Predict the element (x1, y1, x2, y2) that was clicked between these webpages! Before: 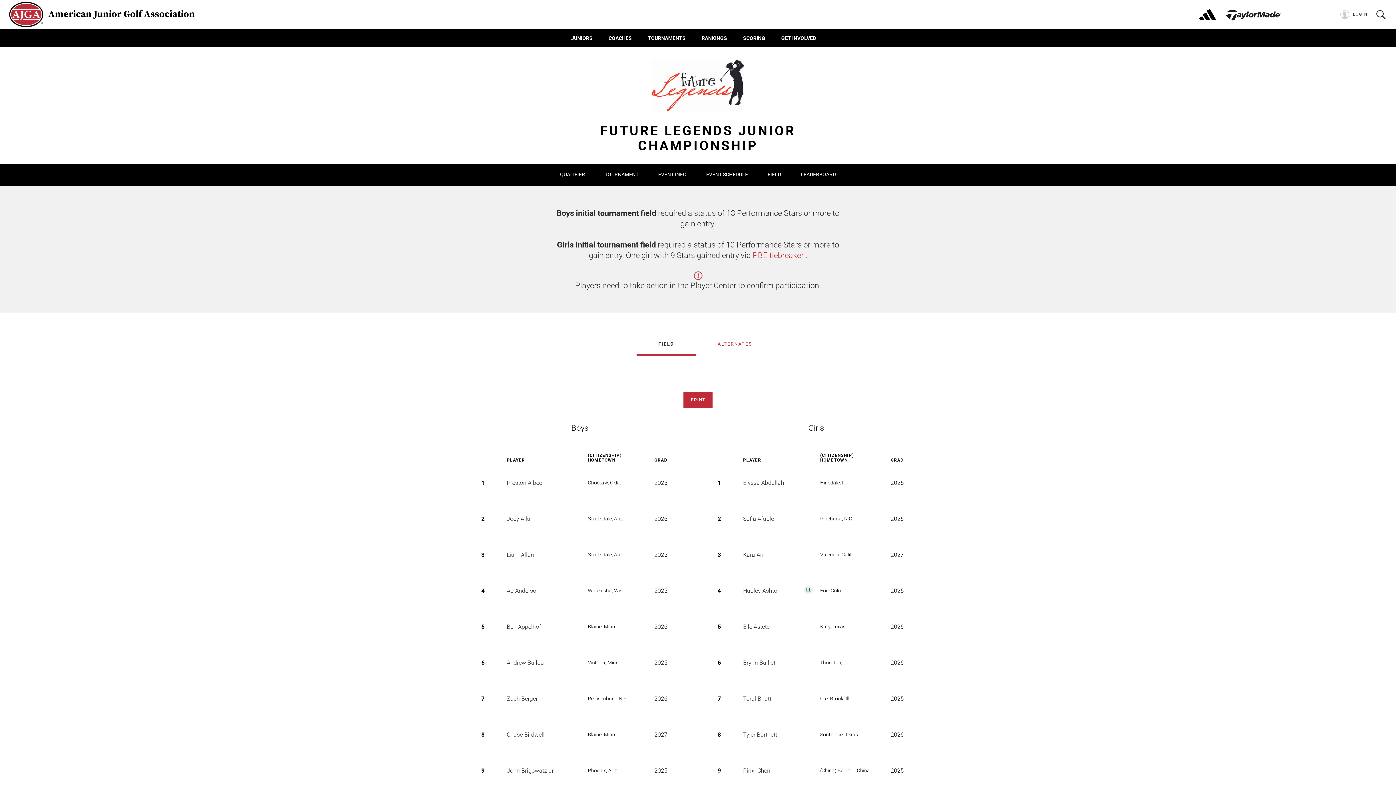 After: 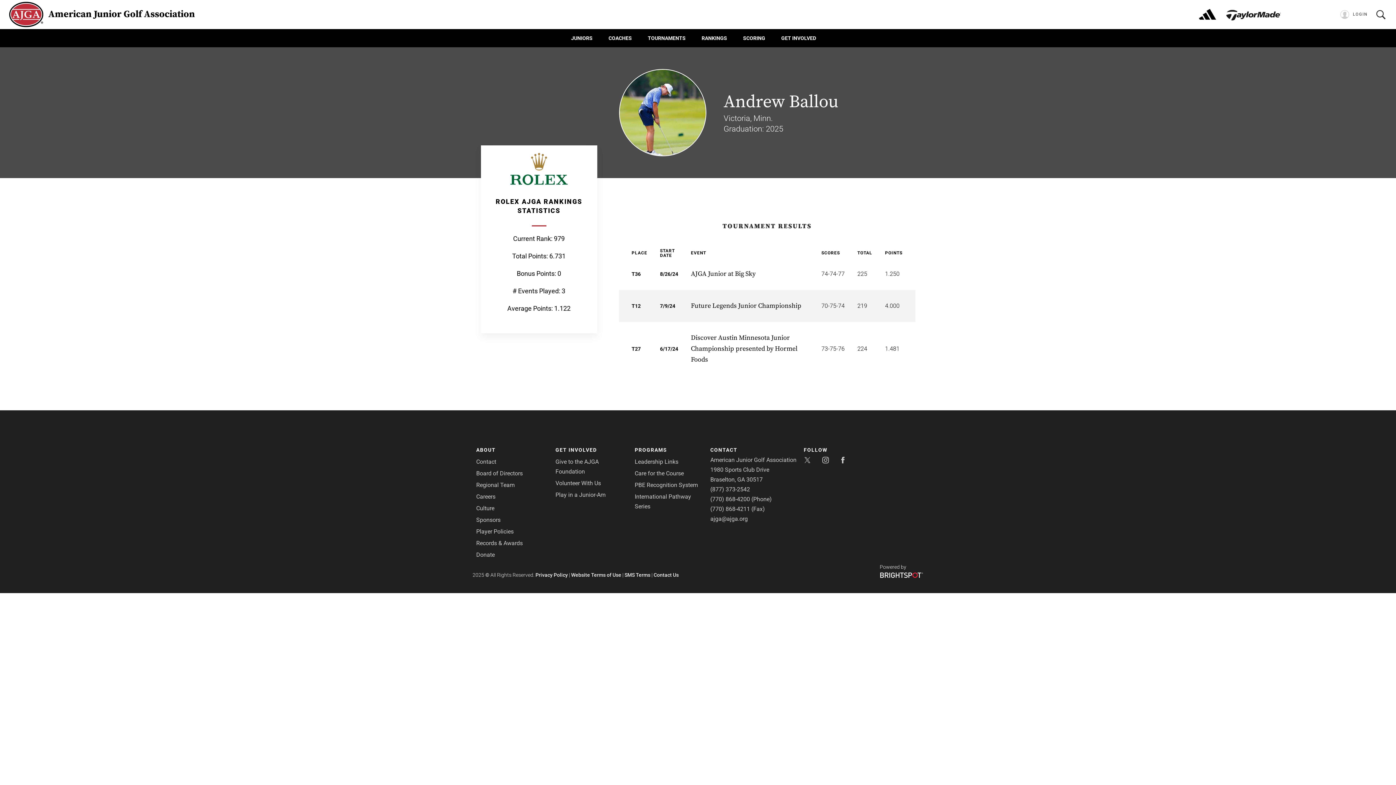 Action: label: Andrew Ballou bbox: (506, 659, 544, 666)